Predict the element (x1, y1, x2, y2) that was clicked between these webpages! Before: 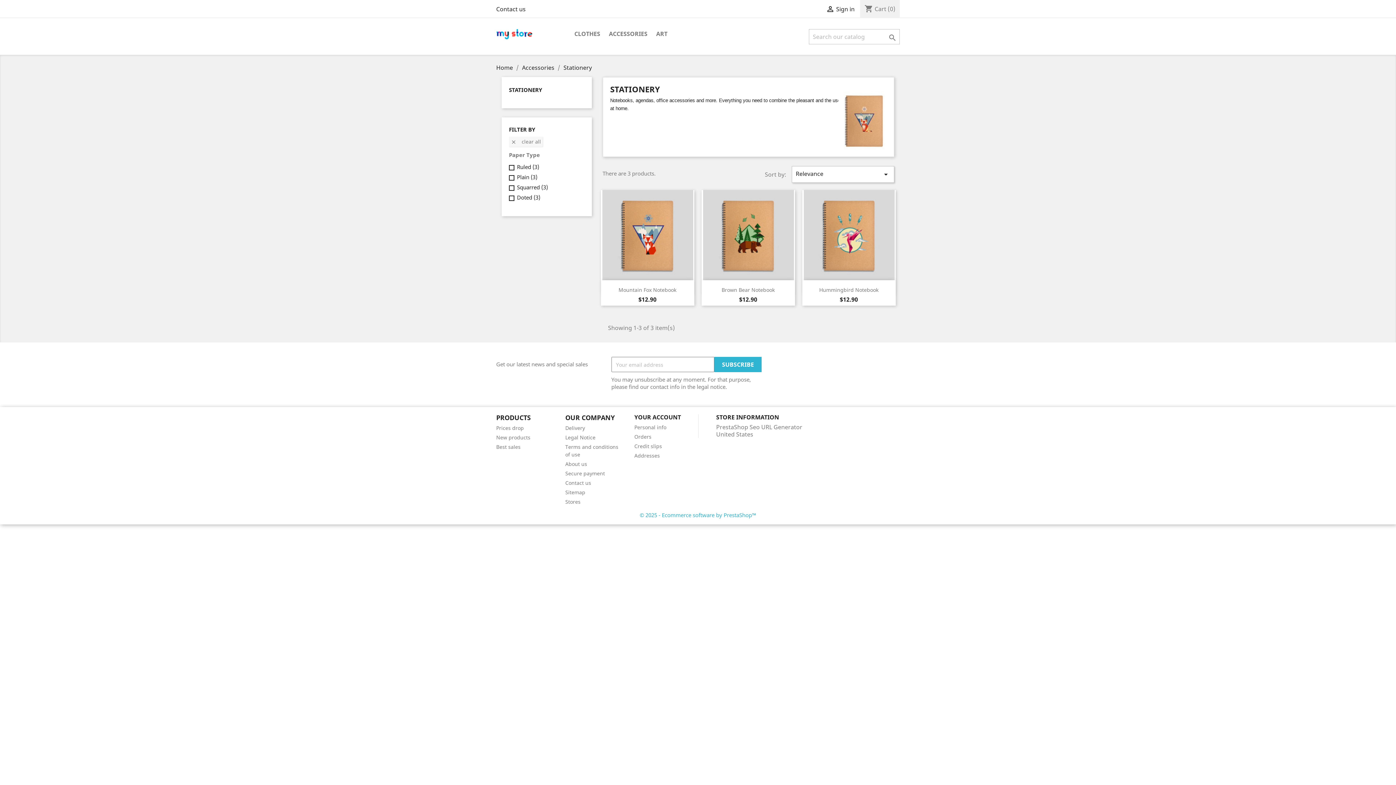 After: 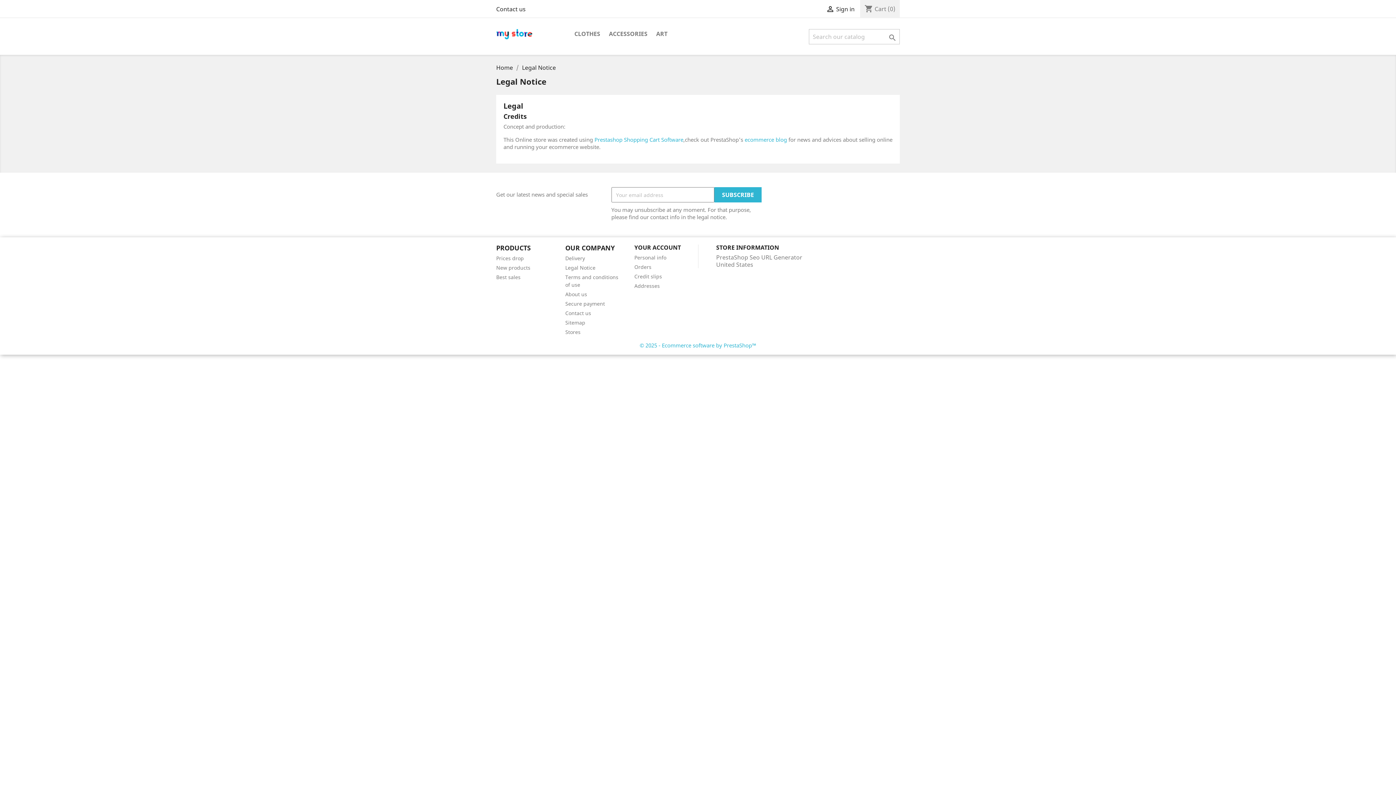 Action: bbox: (565, 434, 595, 441) label: Legal Notice